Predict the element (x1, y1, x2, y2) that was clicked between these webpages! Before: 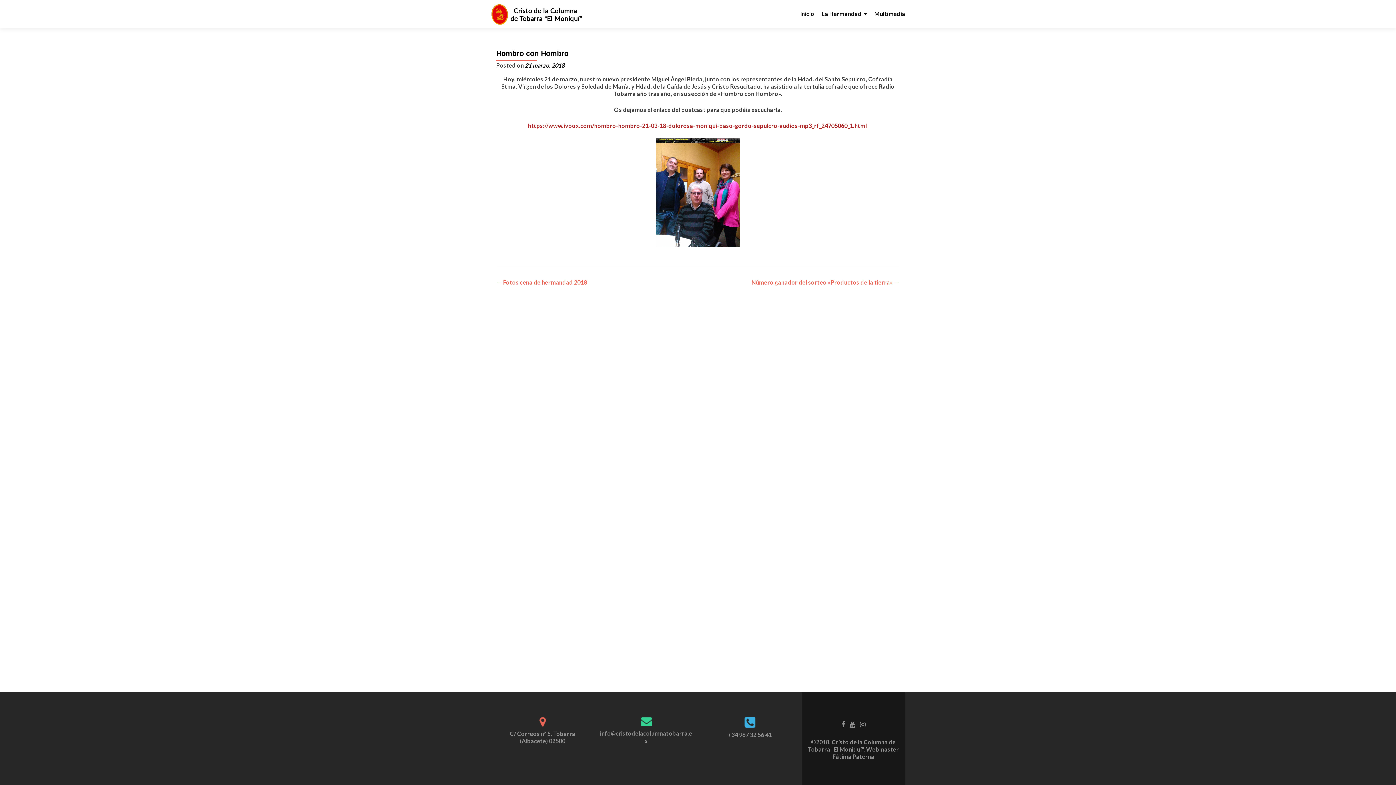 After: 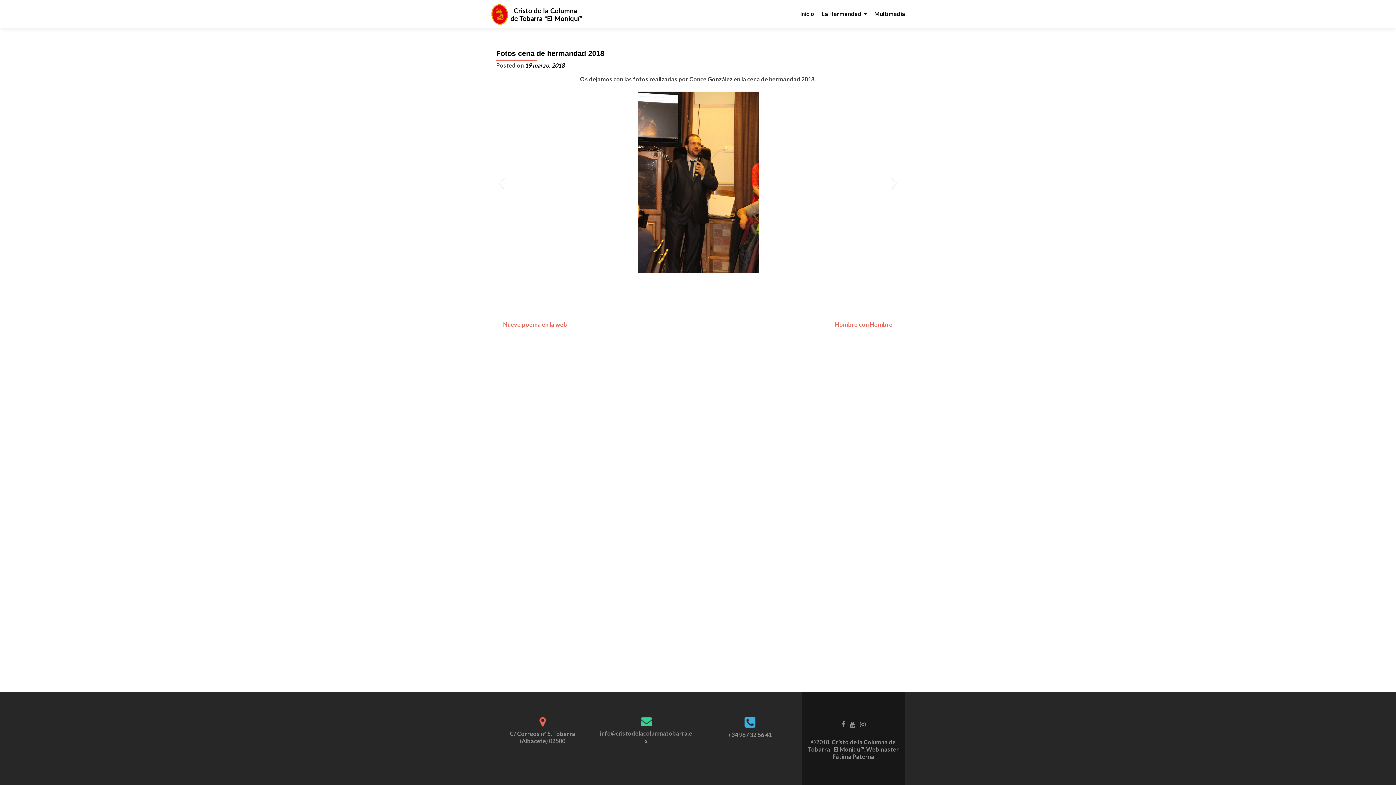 Action: bbox: (496, 279, 587, 285) label: ← Fotos cena de hermandad 2018